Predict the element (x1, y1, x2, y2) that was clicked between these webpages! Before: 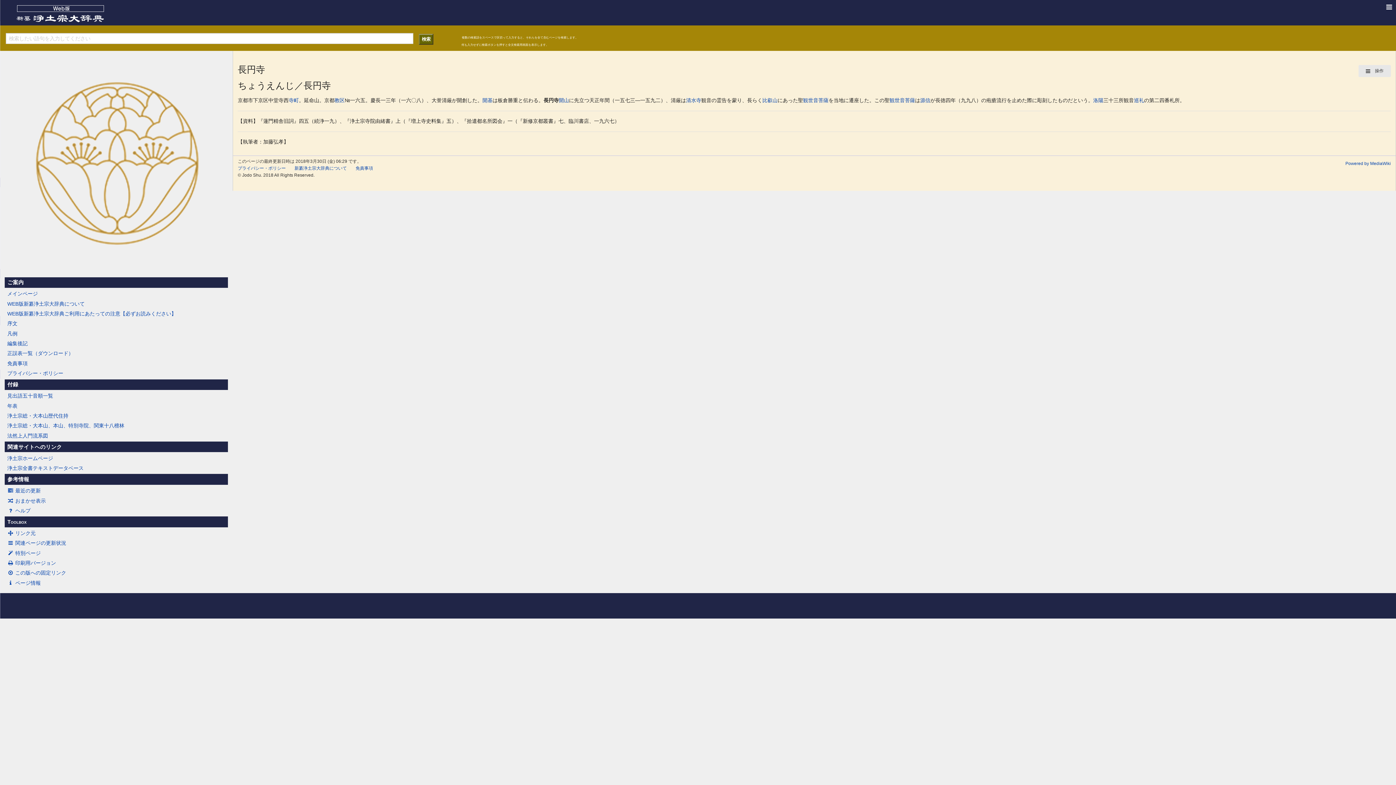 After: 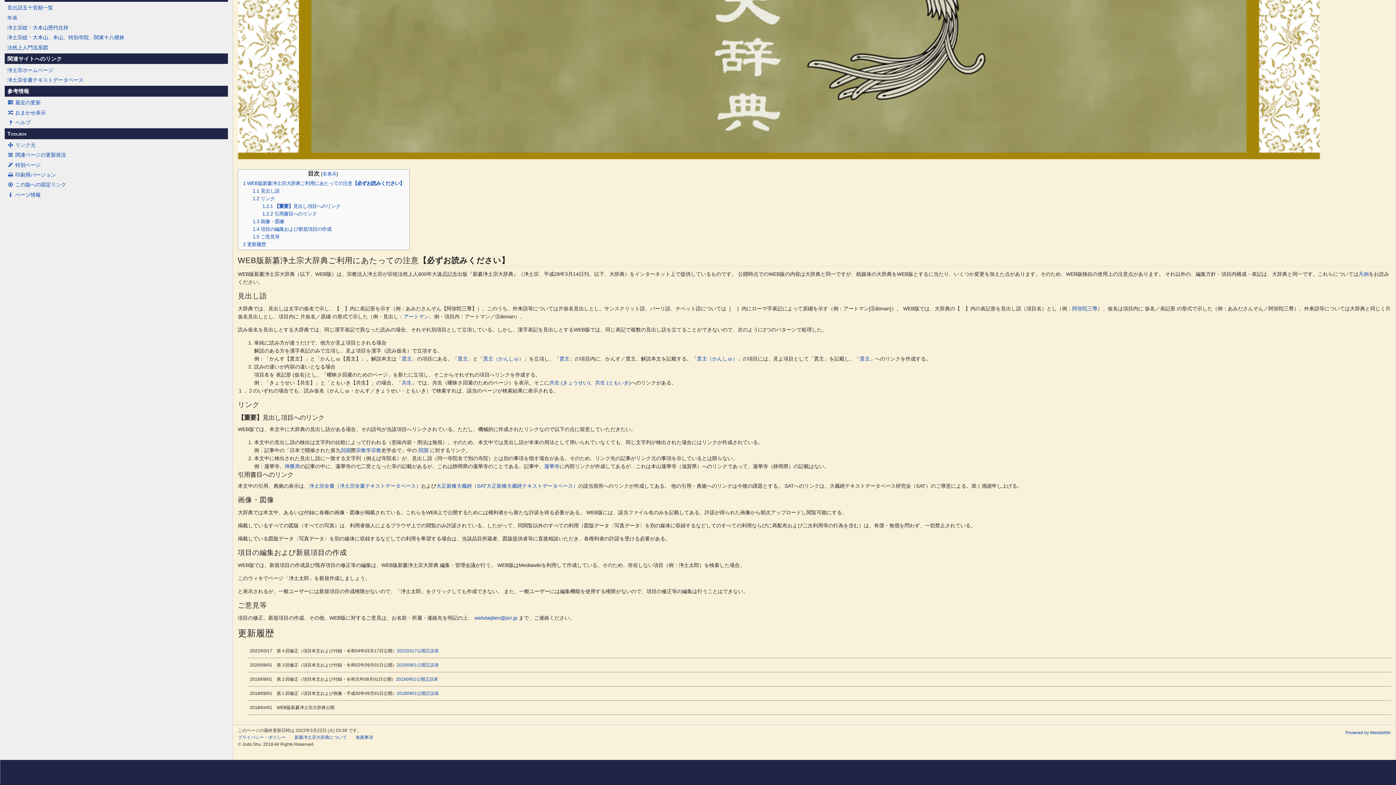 Action: bbox: (4, 309, 227, 317) label: WEB版新纂浄土宗大辞典ご利用にあたっての注意【必ずお読みください】